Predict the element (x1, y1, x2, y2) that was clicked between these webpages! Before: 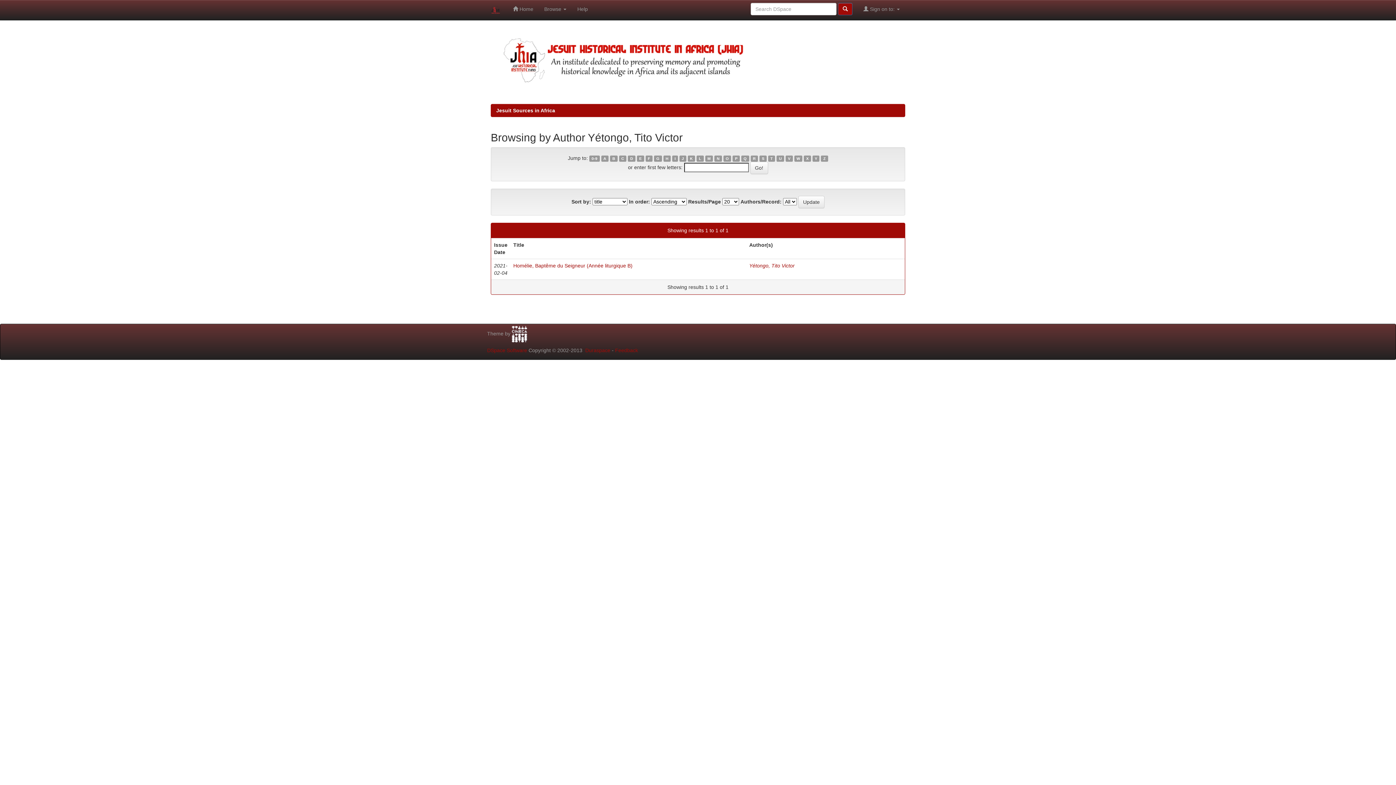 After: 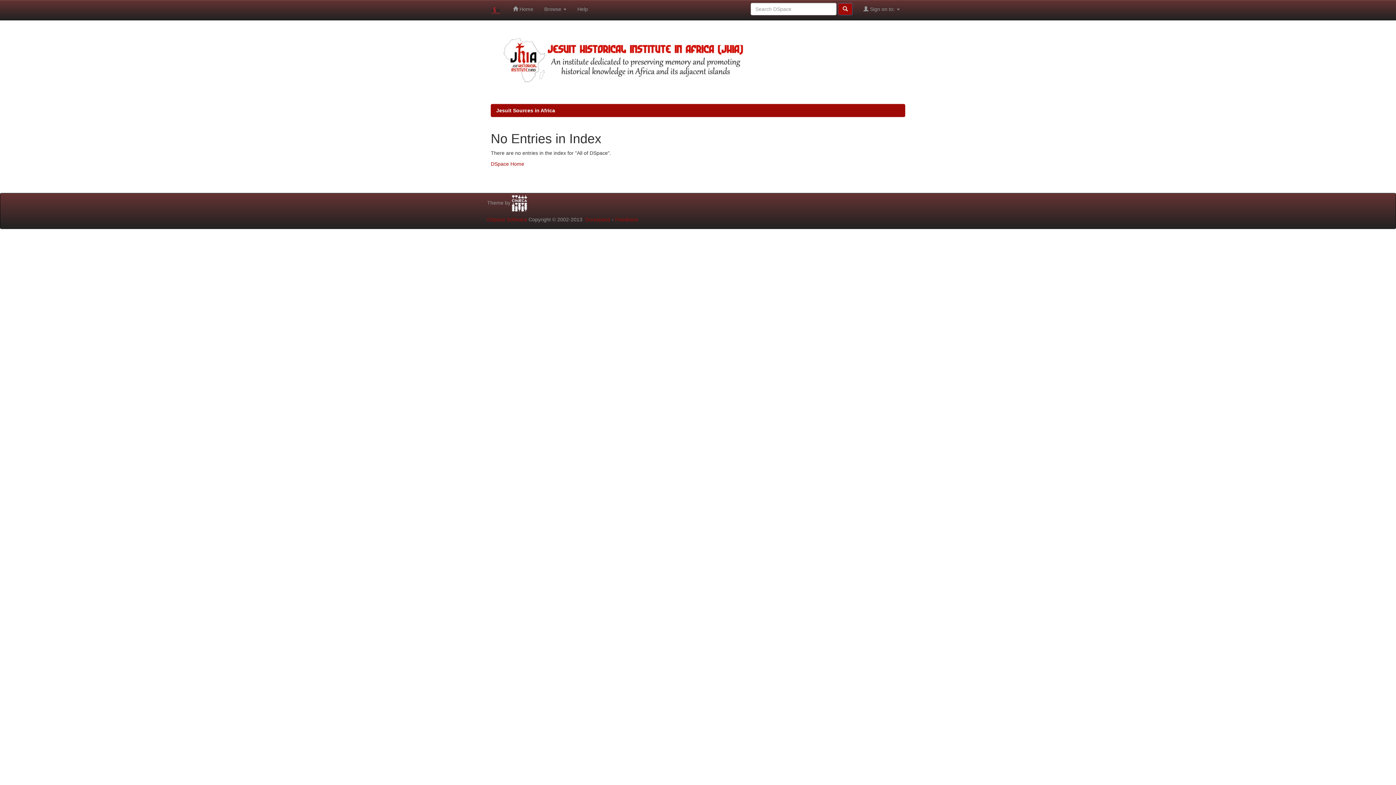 Action: label: P bbox: (732, 155, 740, 161)